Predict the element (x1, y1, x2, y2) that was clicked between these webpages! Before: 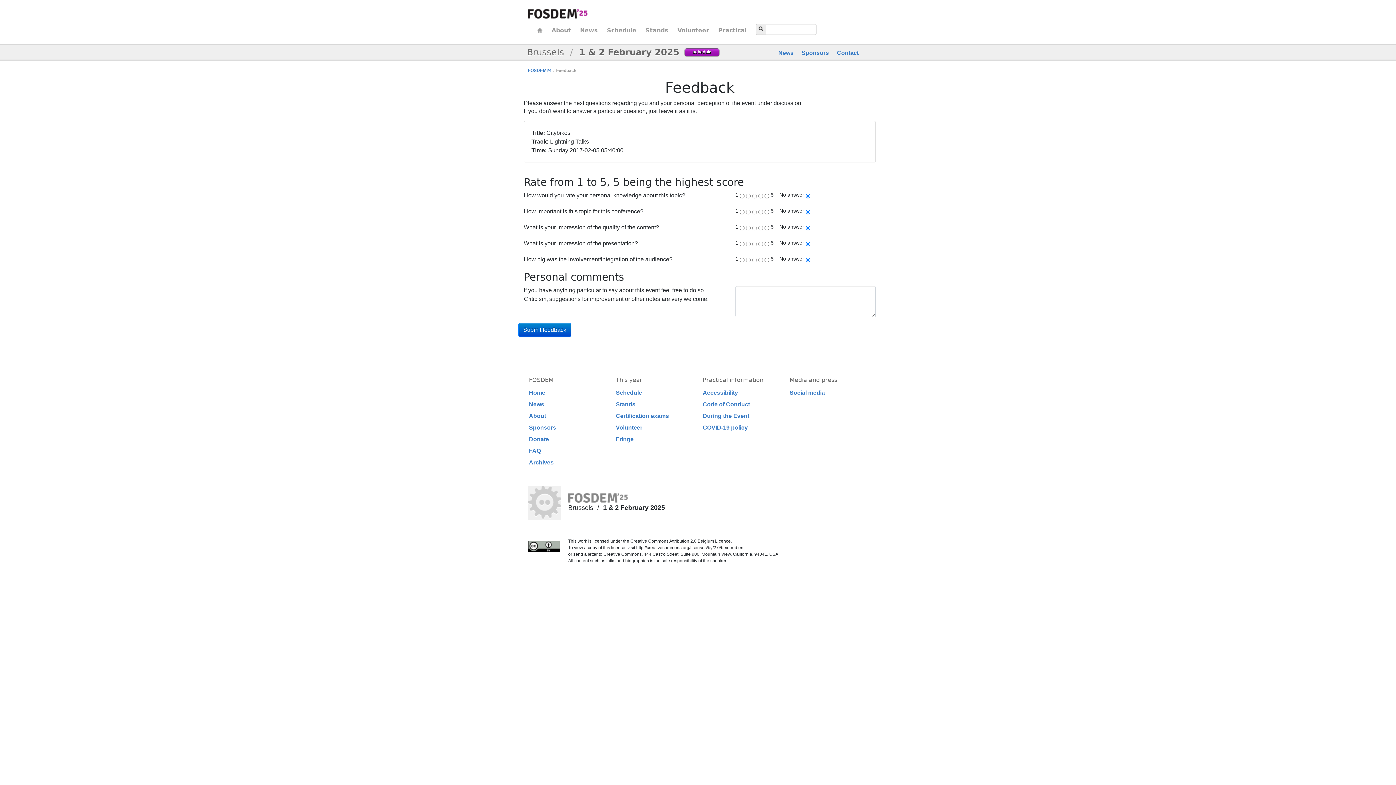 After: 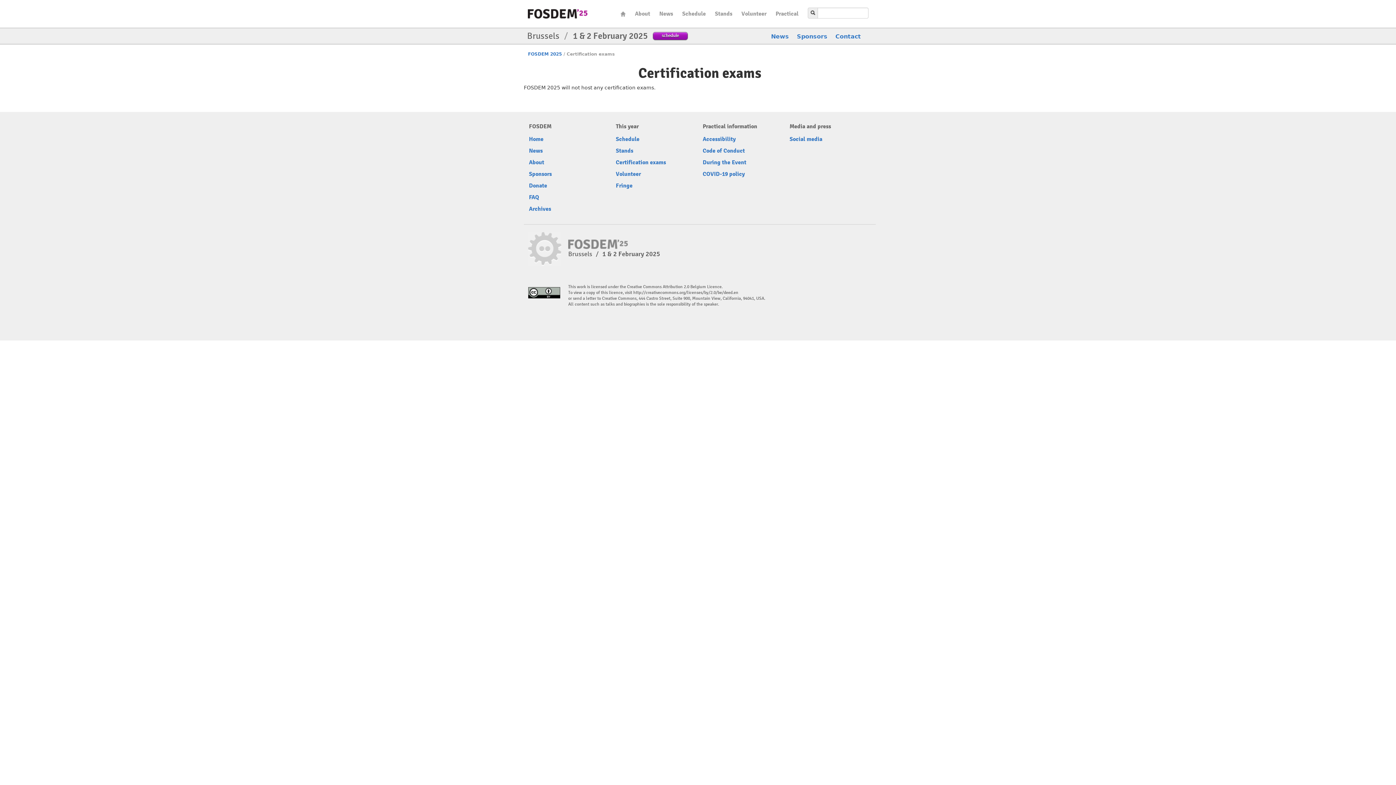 Action: label: Certification exams bbox: (616, 413, 669, 419)